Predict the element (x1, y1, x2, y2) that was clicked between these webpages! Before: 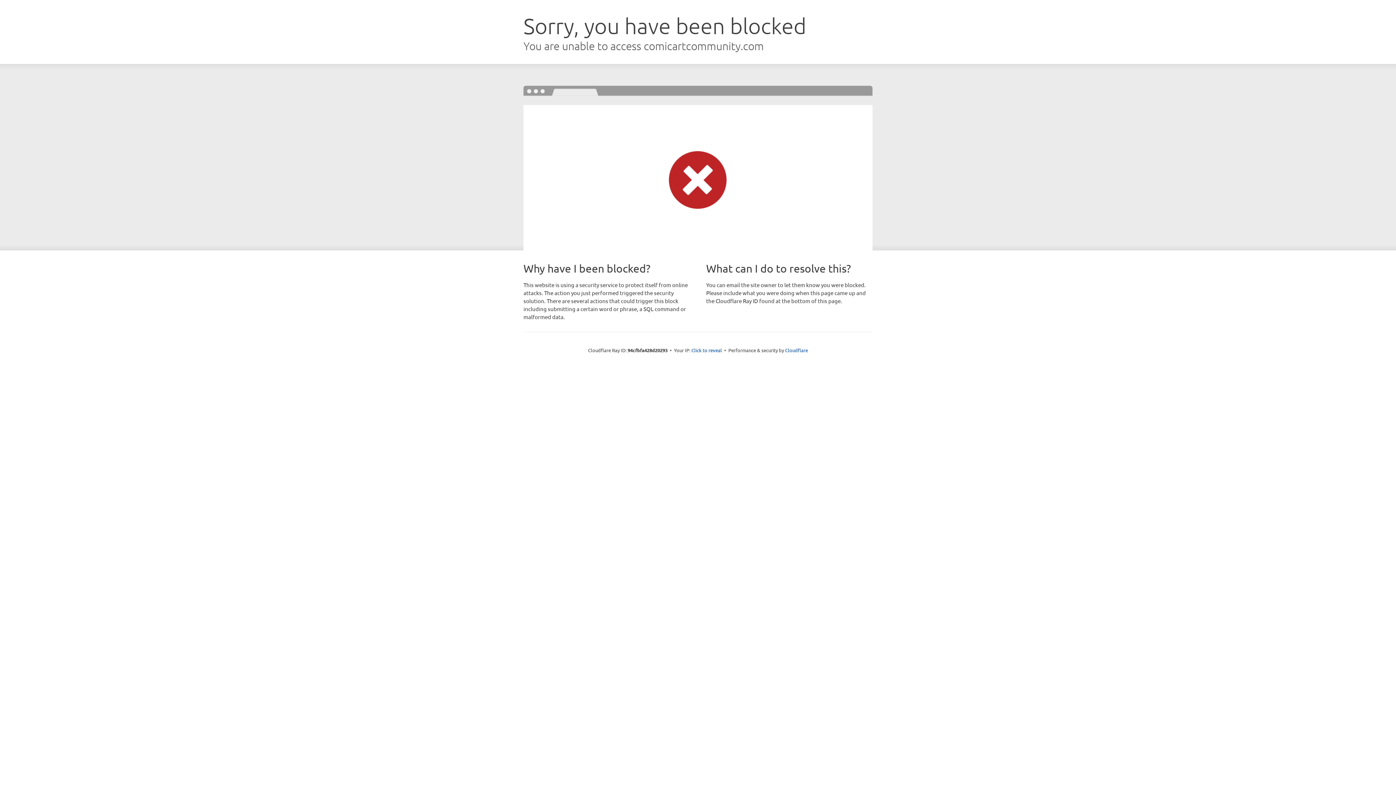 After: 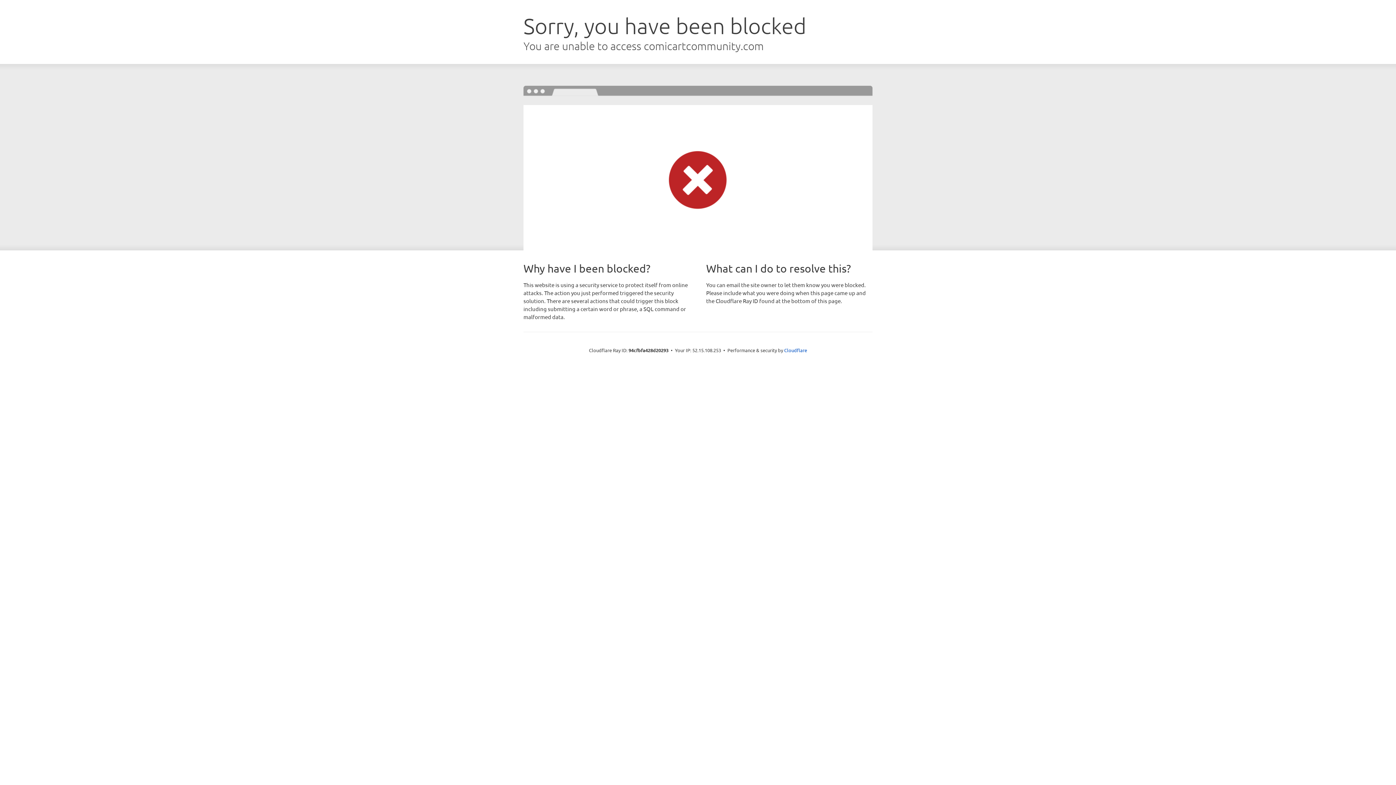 Action: bbox: (691, 346, 722, 353) label: Click to reveal